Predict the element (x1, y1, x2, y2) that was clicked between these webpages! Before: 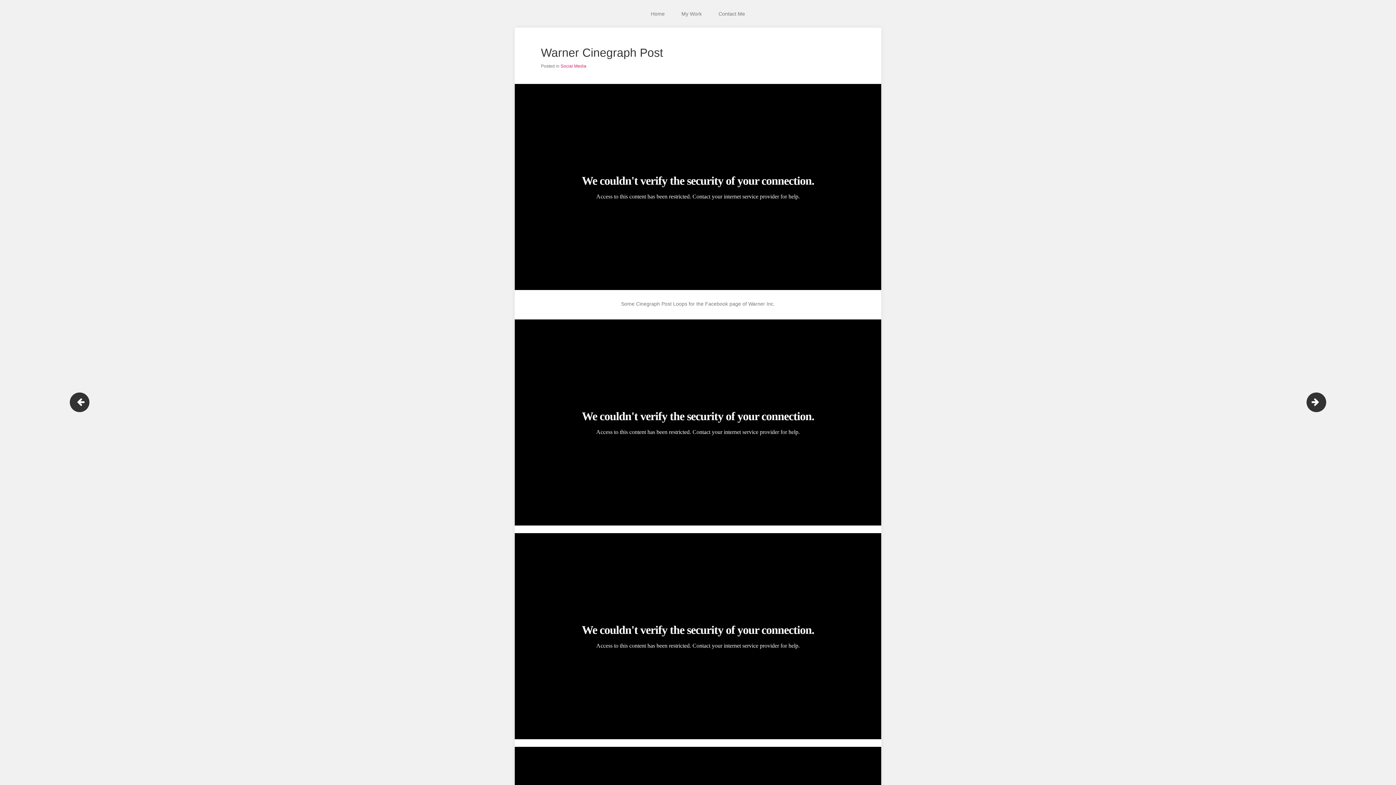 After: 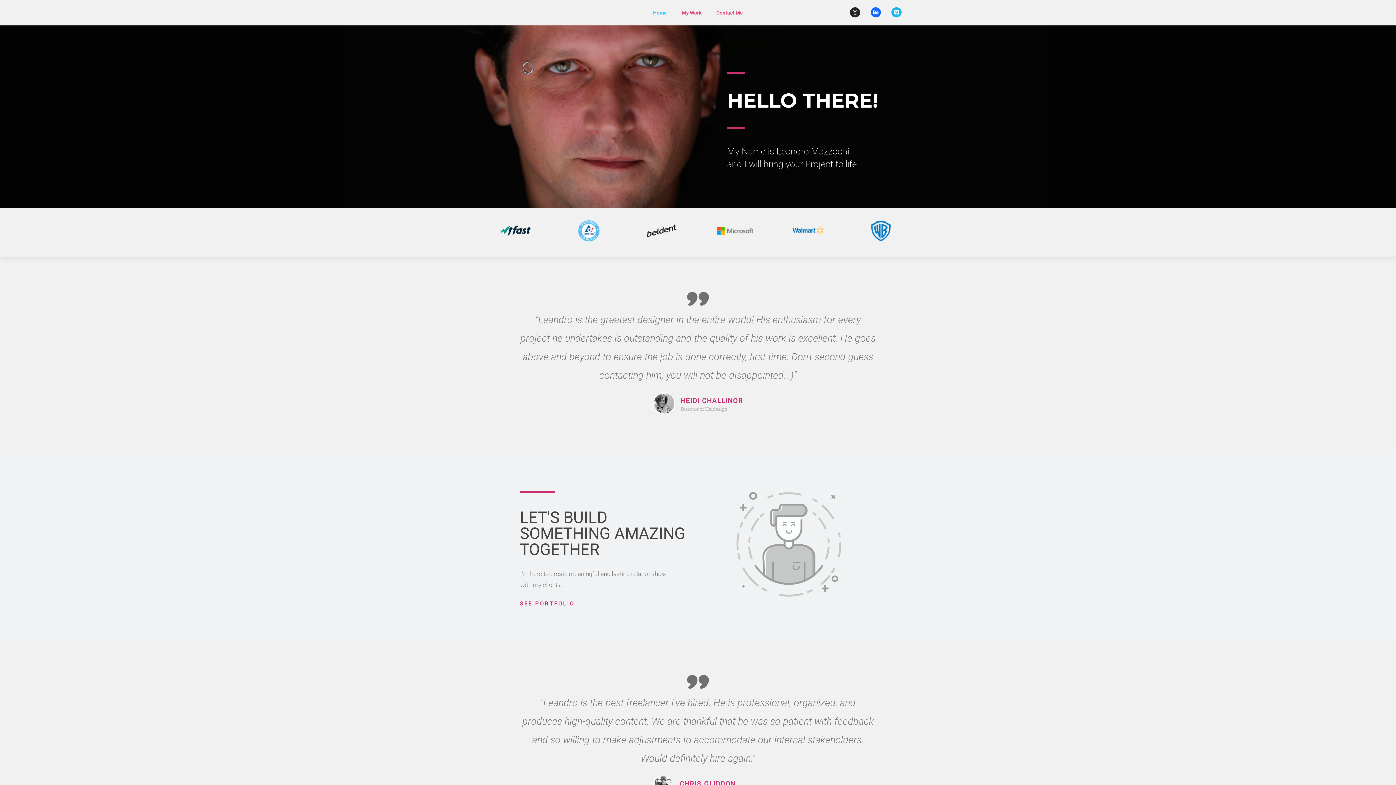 Action: bbox: (643, 7, 672, 20) label: Home